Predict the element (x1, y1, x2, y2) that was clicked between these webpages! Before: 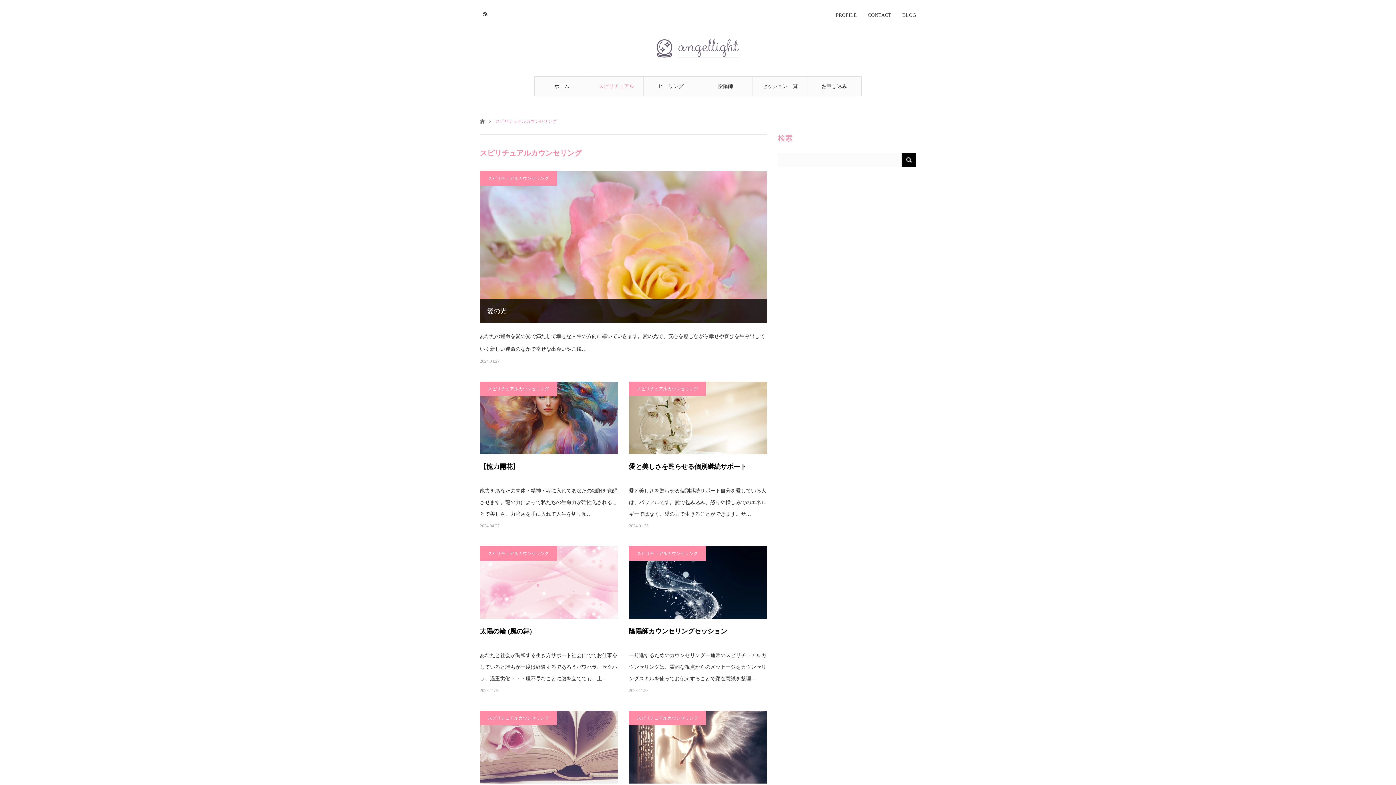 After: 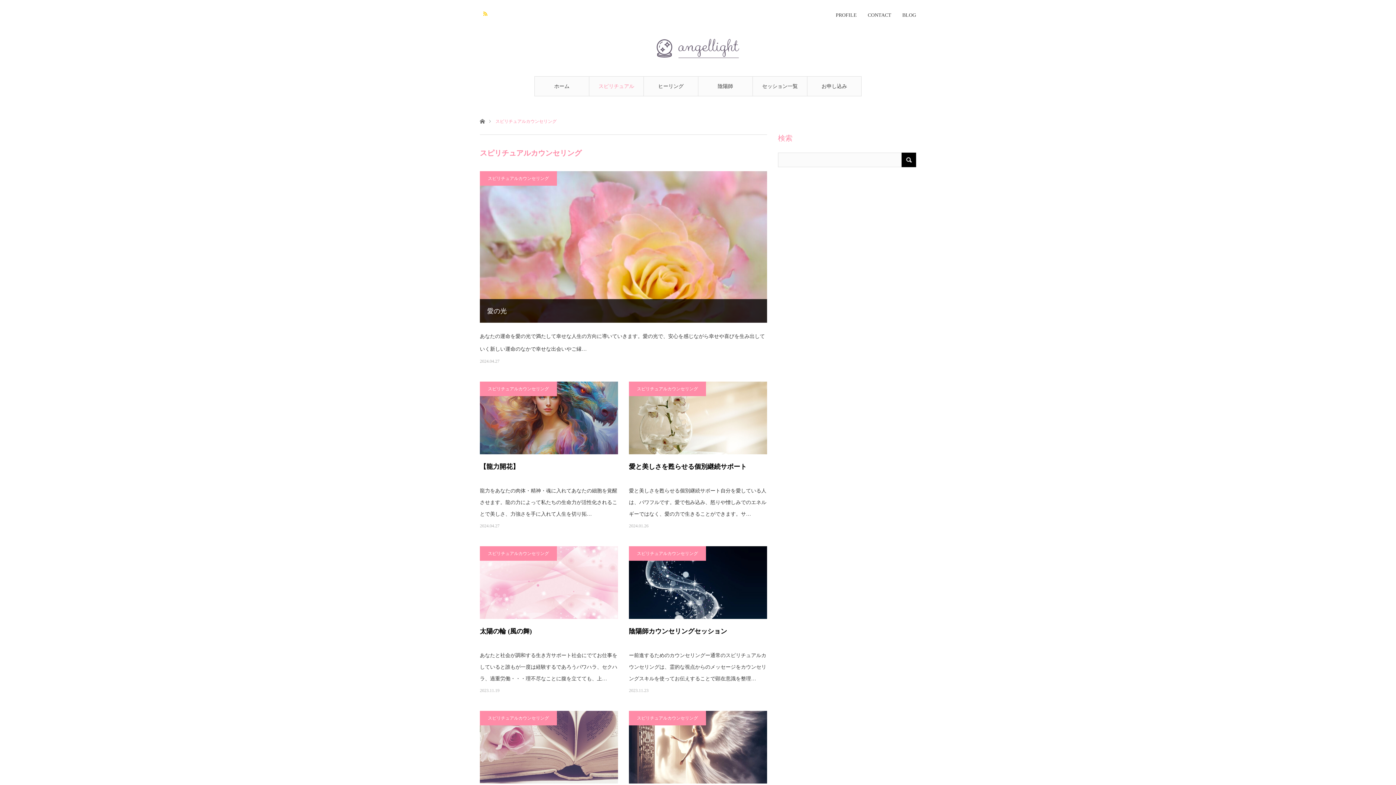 Action: bbox: (480, 7, 489, 18) label: RSS